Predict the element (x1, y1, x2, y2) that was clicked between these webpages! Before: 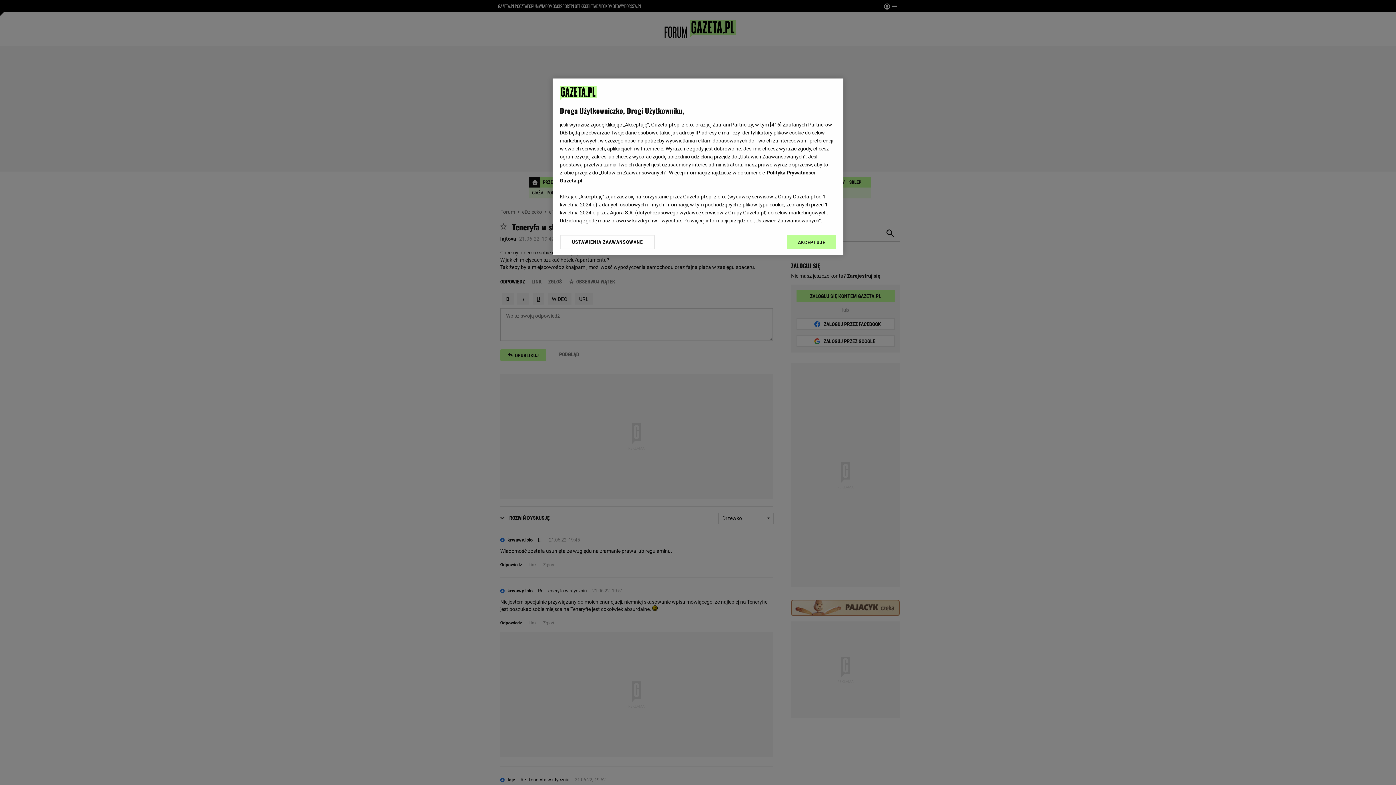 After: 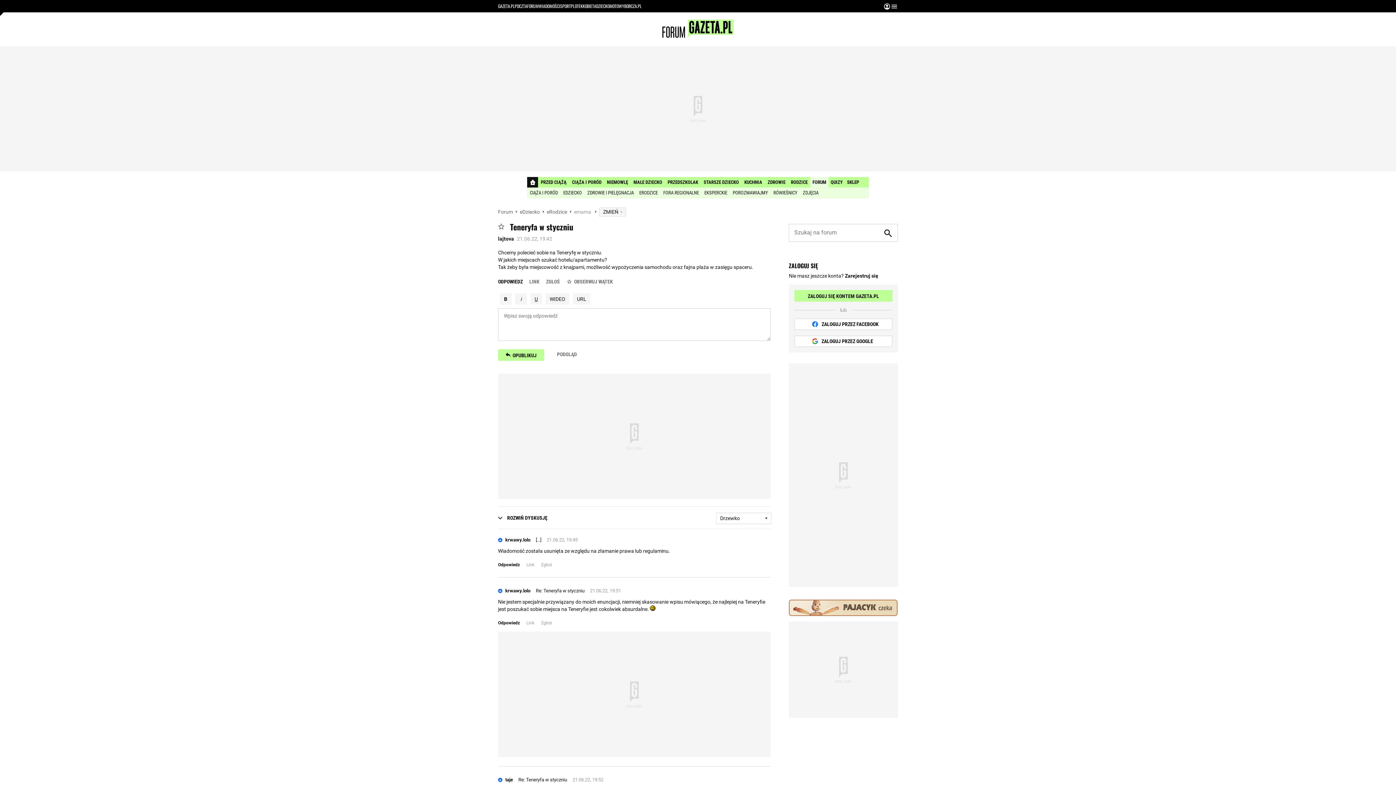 Action: label: AKCEPTUJĘ bbox: (787, 234, 836, 249)